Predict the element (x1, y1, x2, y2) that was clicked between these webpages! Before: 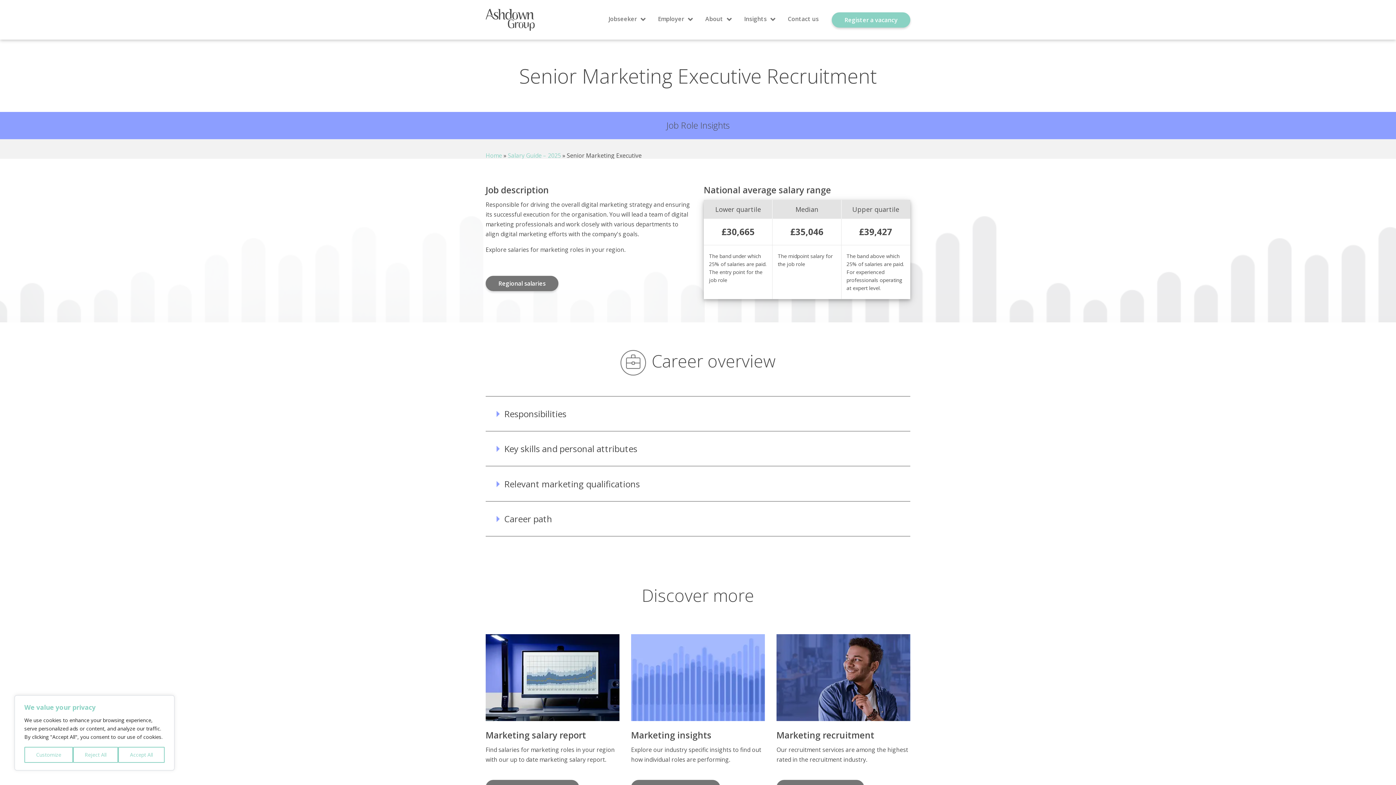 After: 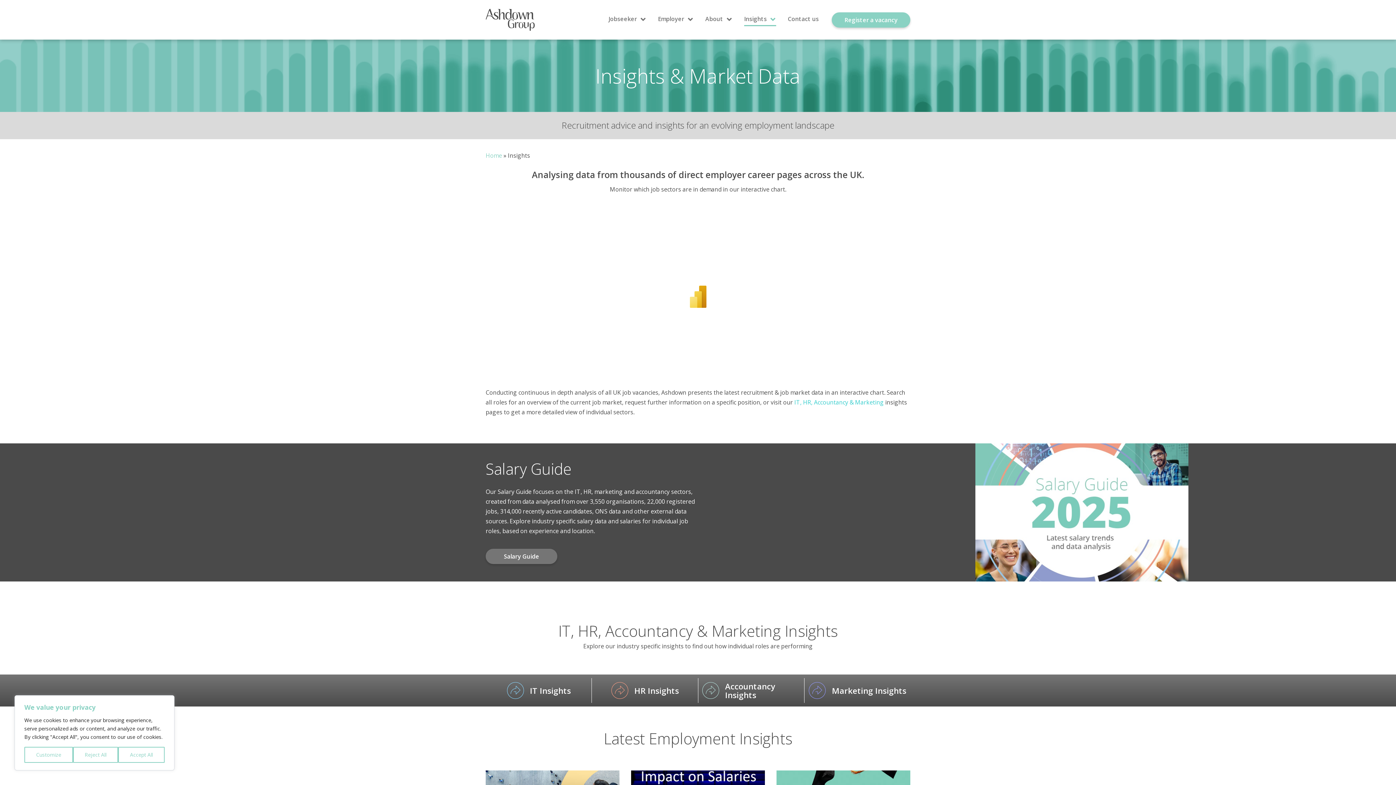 Action: label: Insights bbox: (744, 13, 769, 26)